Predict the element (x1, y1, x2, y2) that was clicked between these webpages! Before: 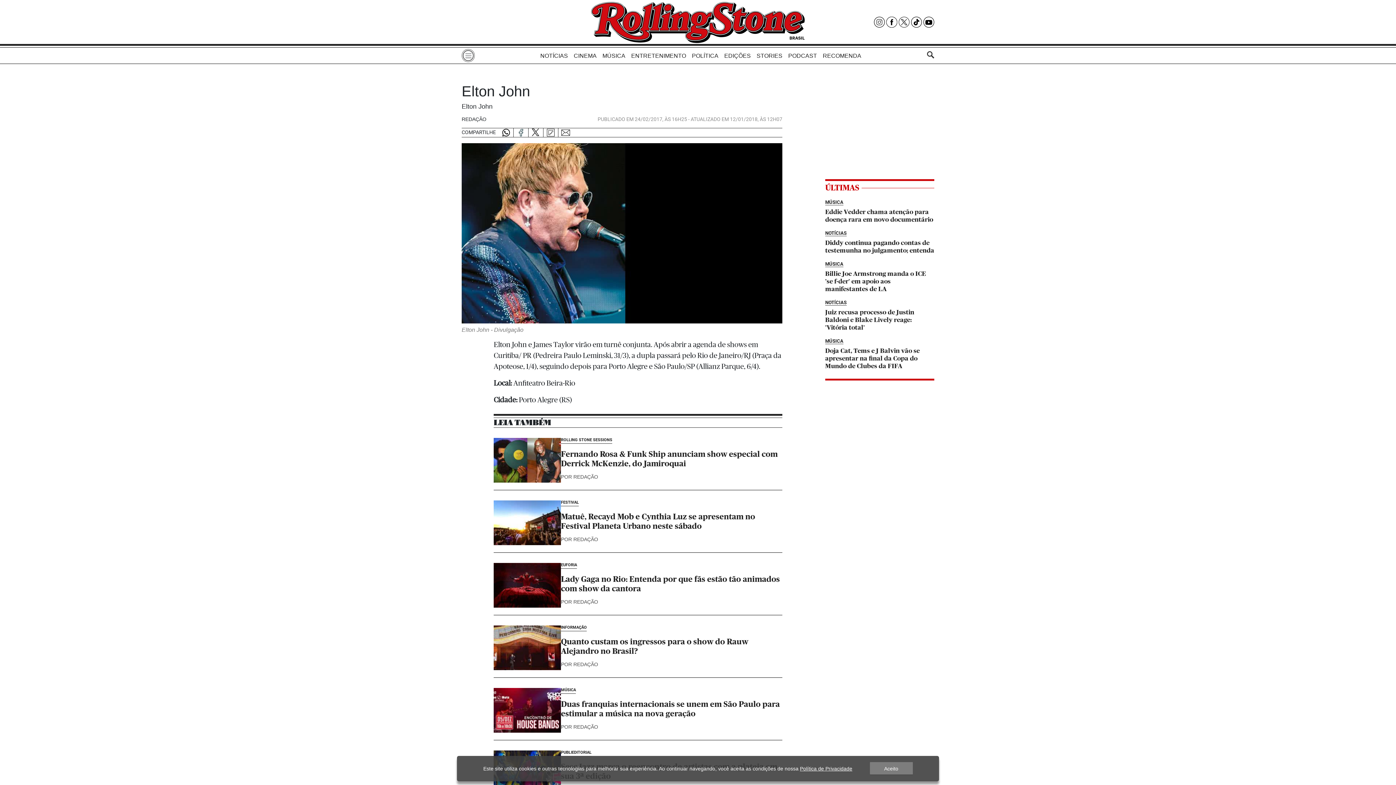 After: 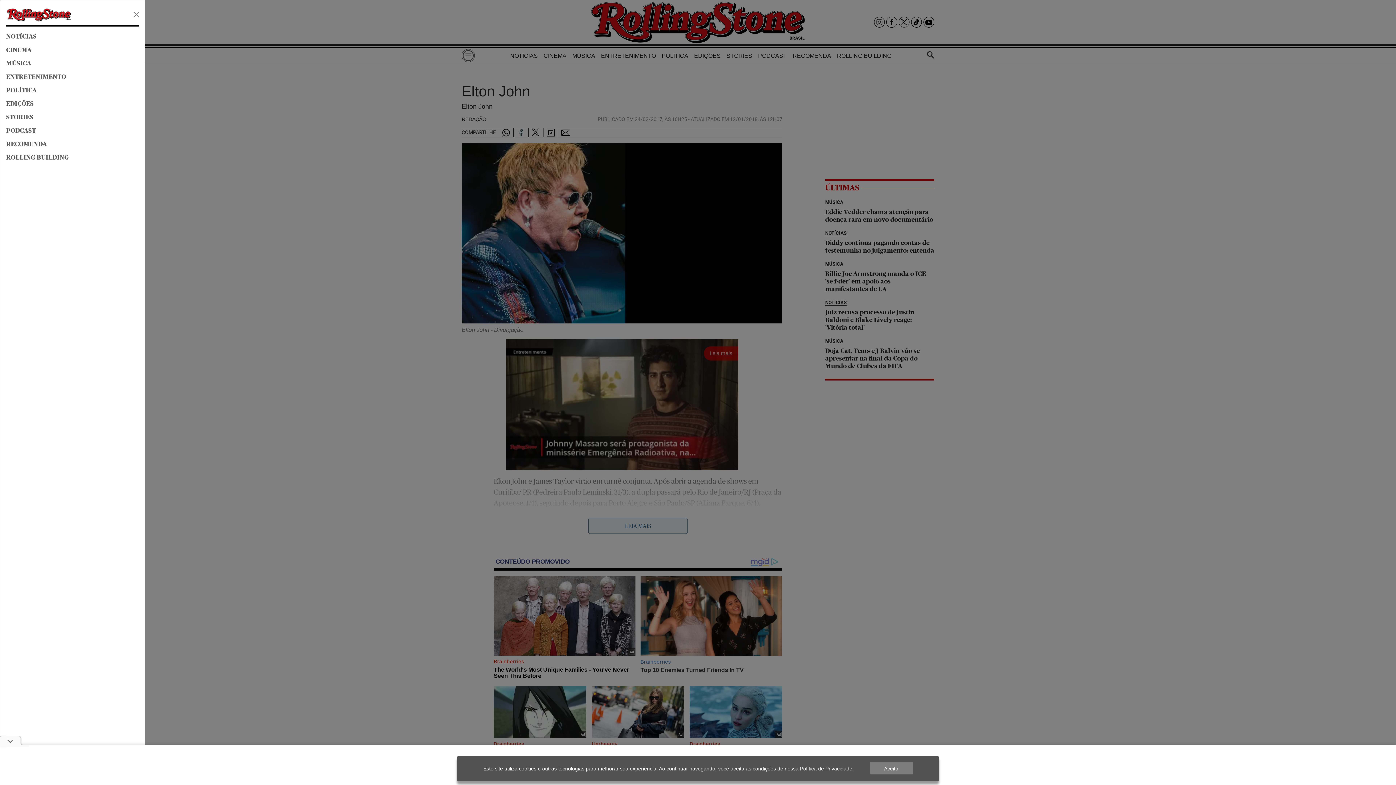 Action: label: Toggle navigation bbox: (461, 49, 474, 62)